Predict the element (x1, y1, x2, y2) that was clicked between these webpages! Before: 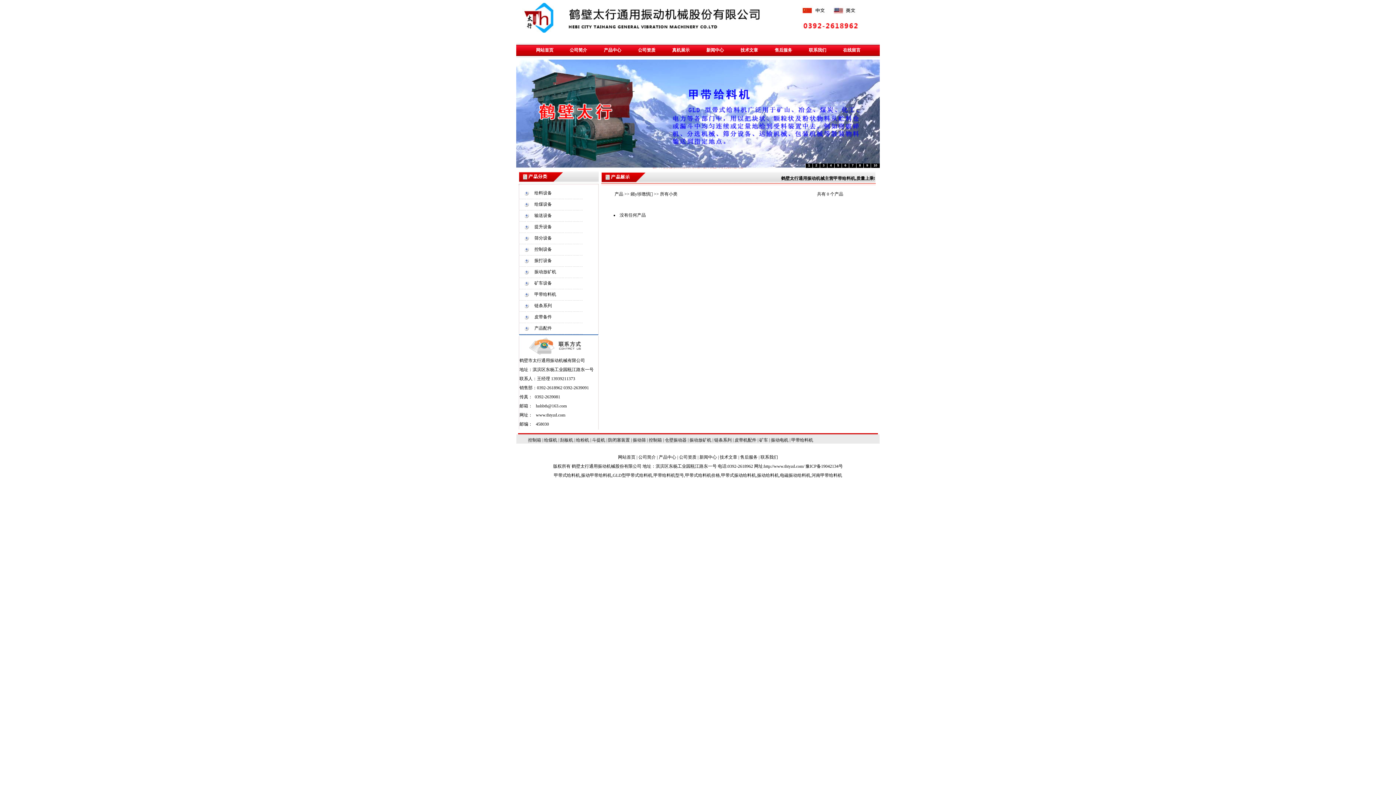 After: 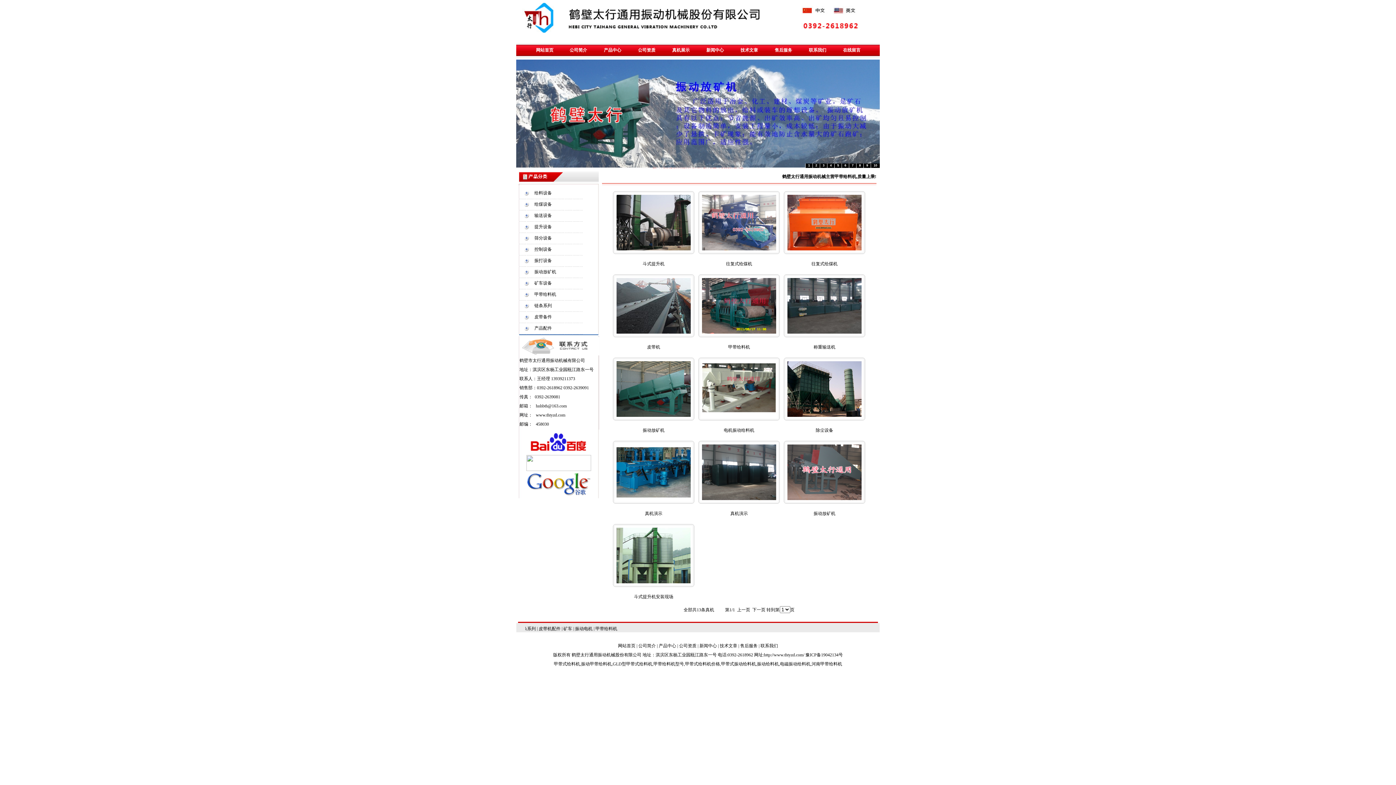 Action: label: 振动给料机 bbox: (757, 473, 779, 478)